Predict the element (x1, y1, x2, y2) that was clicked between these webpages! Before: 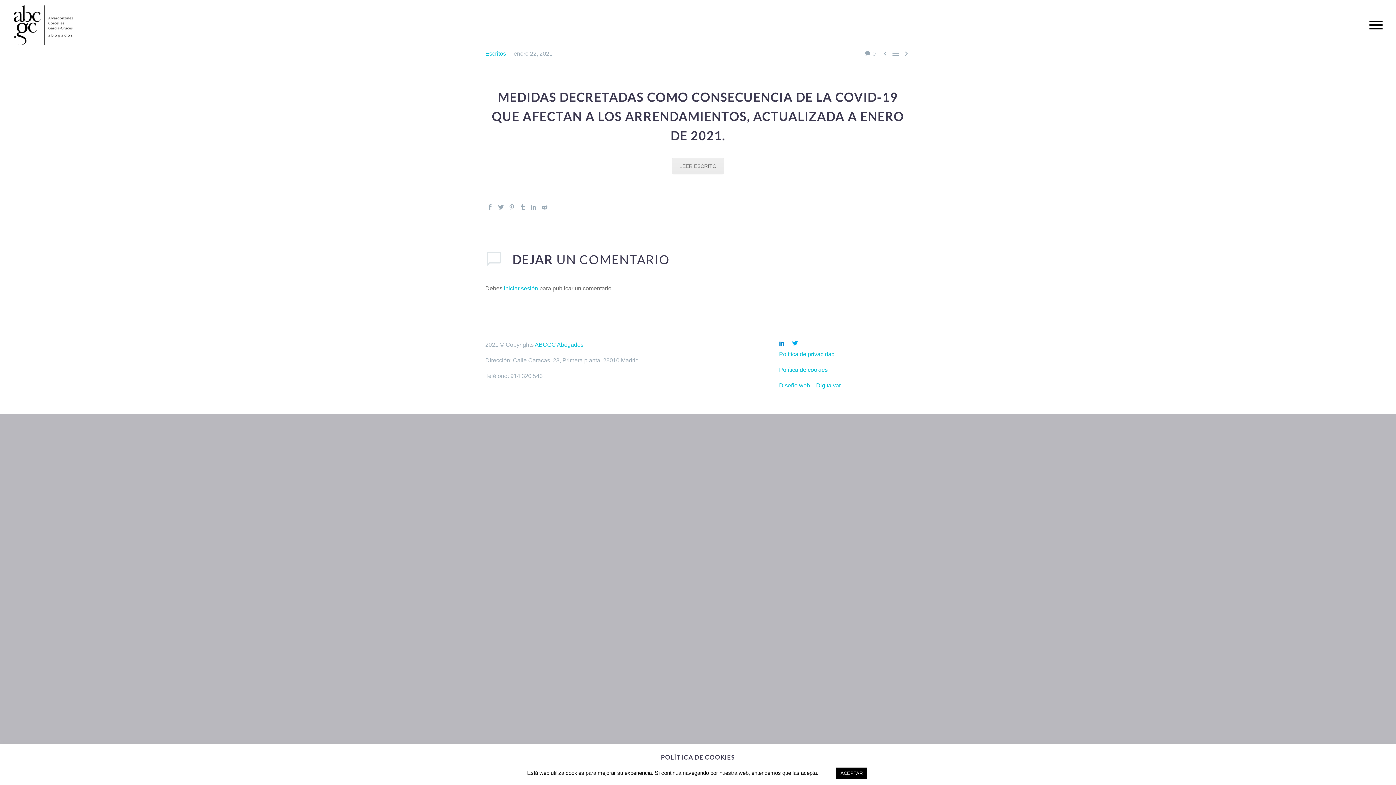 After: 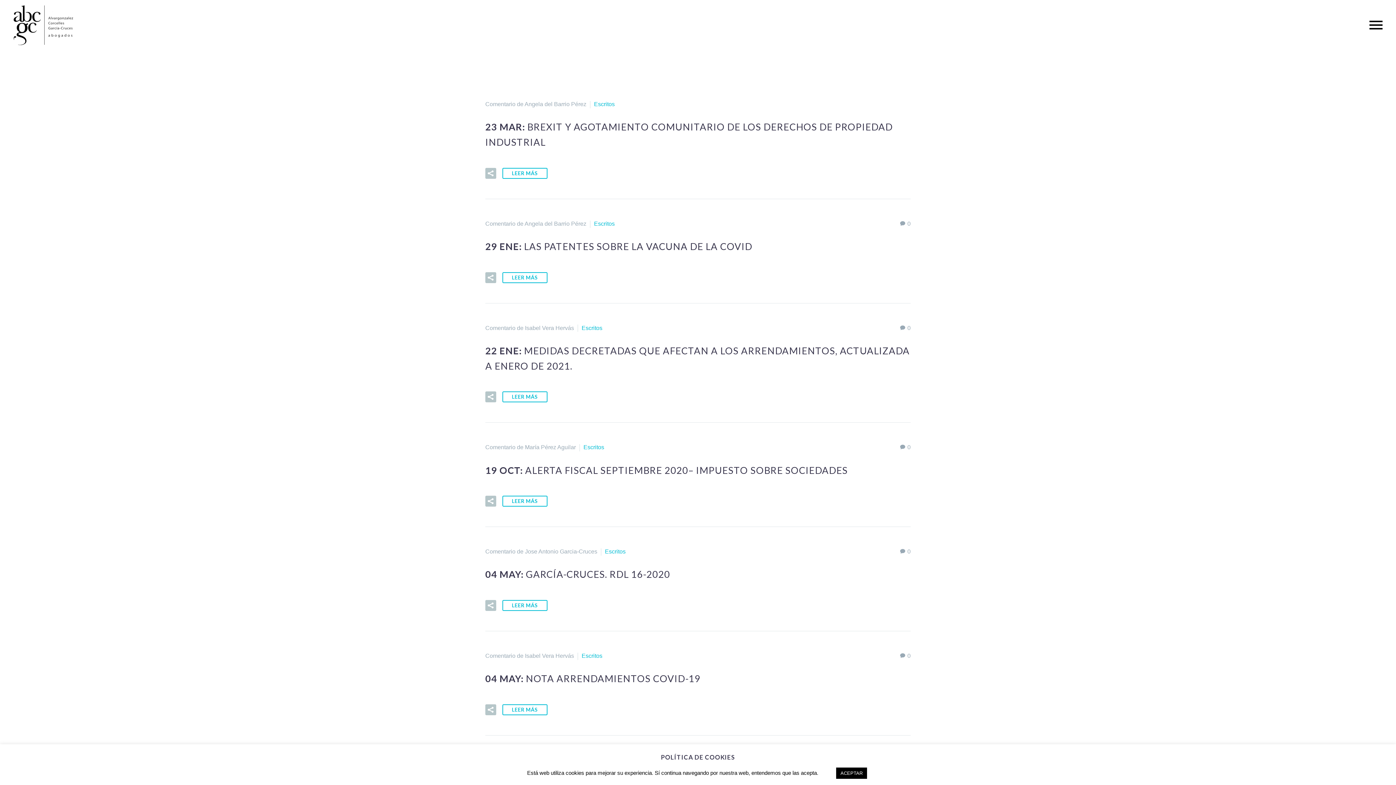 Action: label: Escritos bbox: (485, 50, 506, 56)